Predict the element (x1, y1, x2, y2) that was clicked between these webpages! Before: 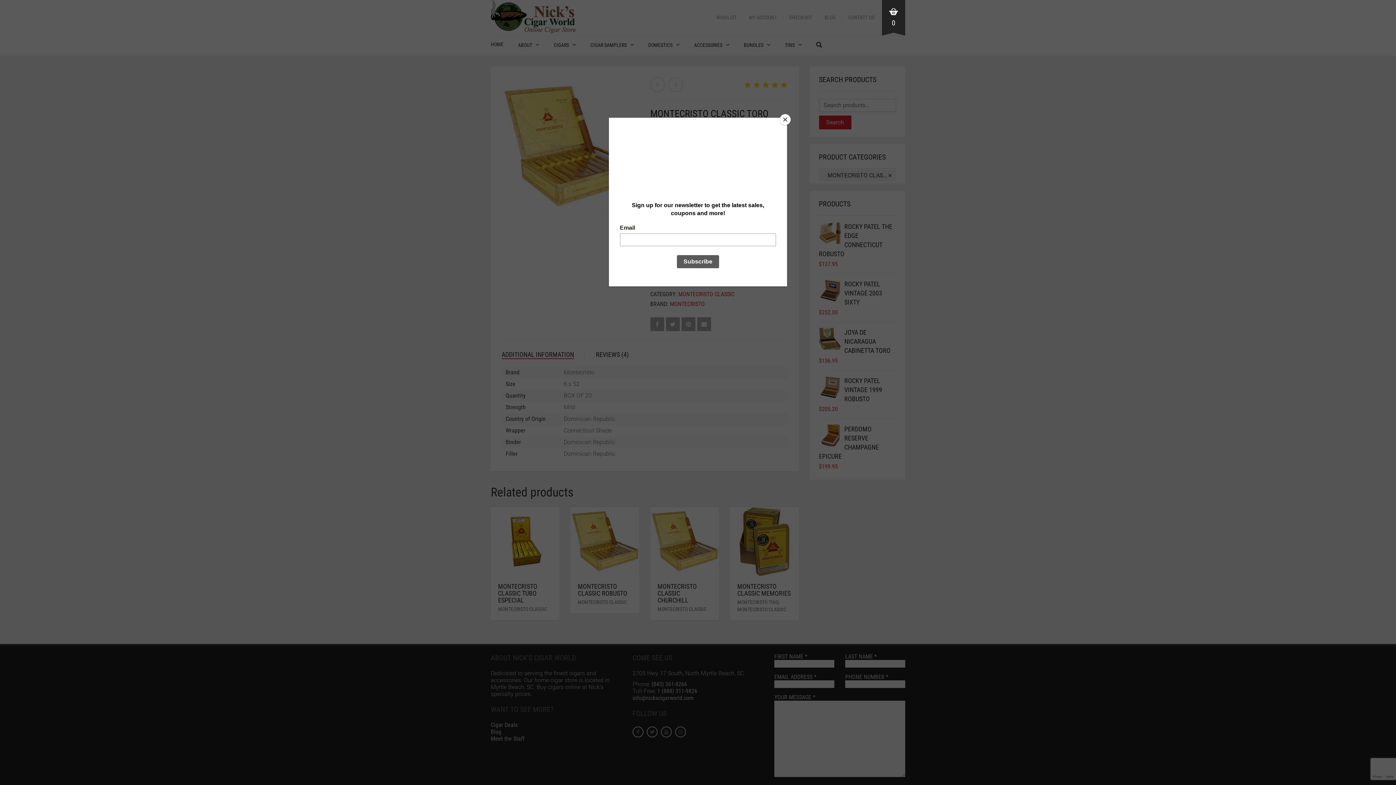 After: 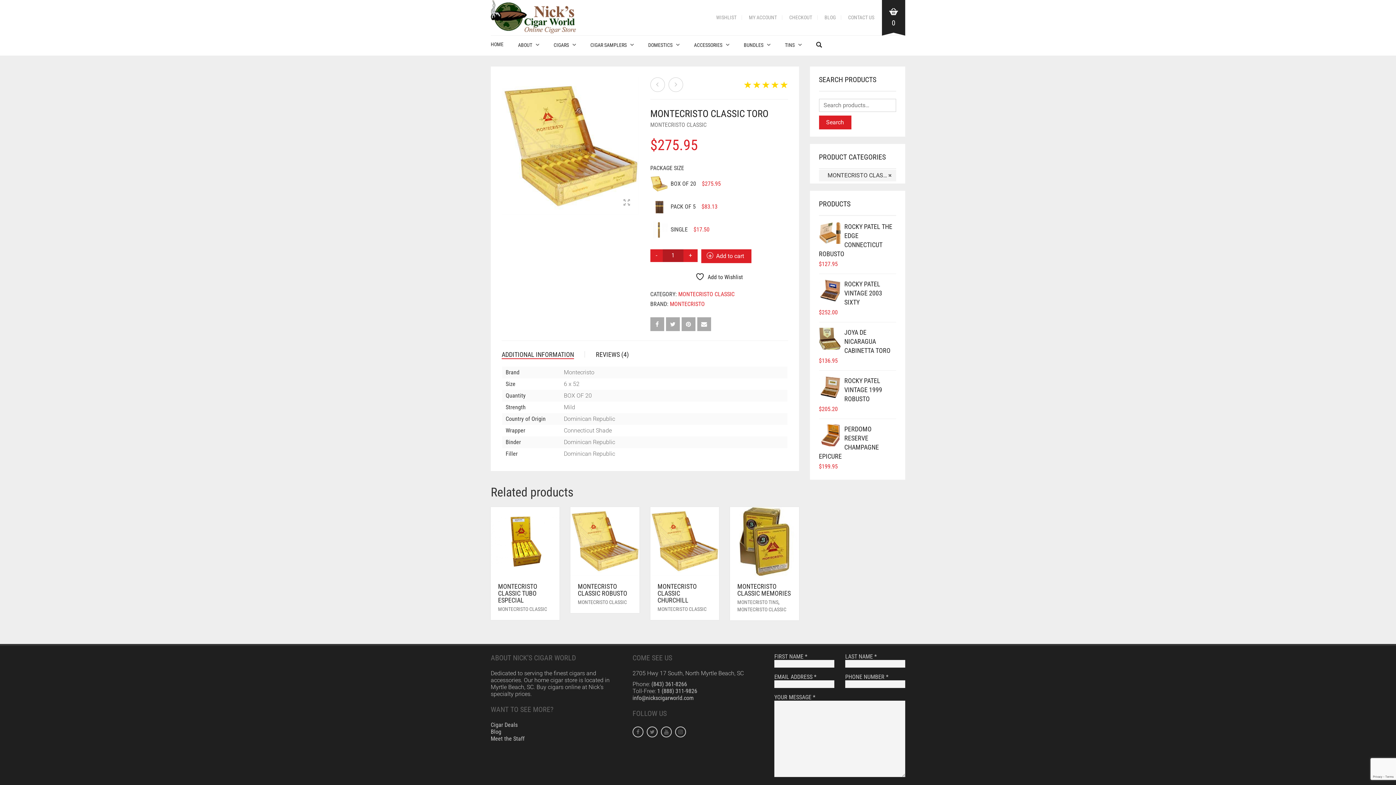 Action: bbox: (780, 114, 790, 125) label: Close